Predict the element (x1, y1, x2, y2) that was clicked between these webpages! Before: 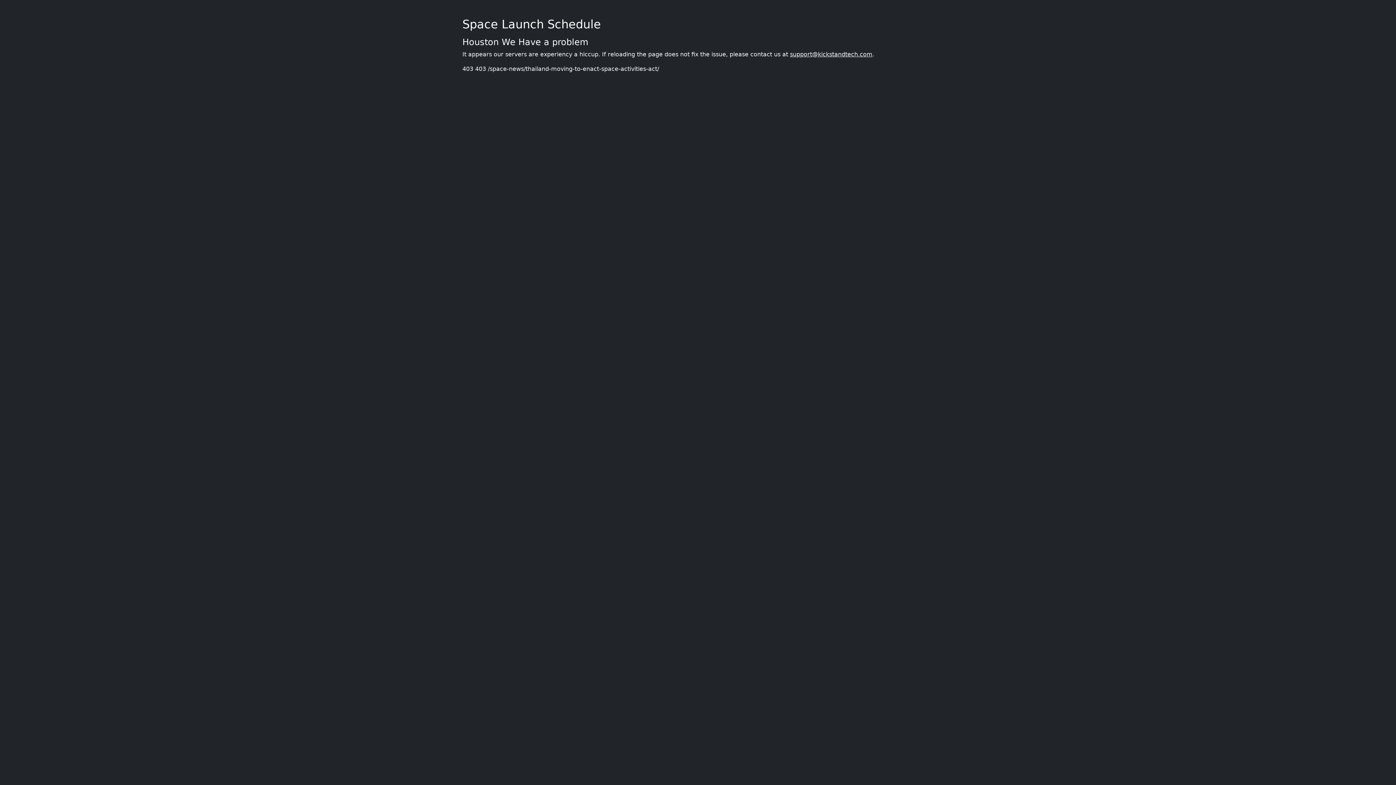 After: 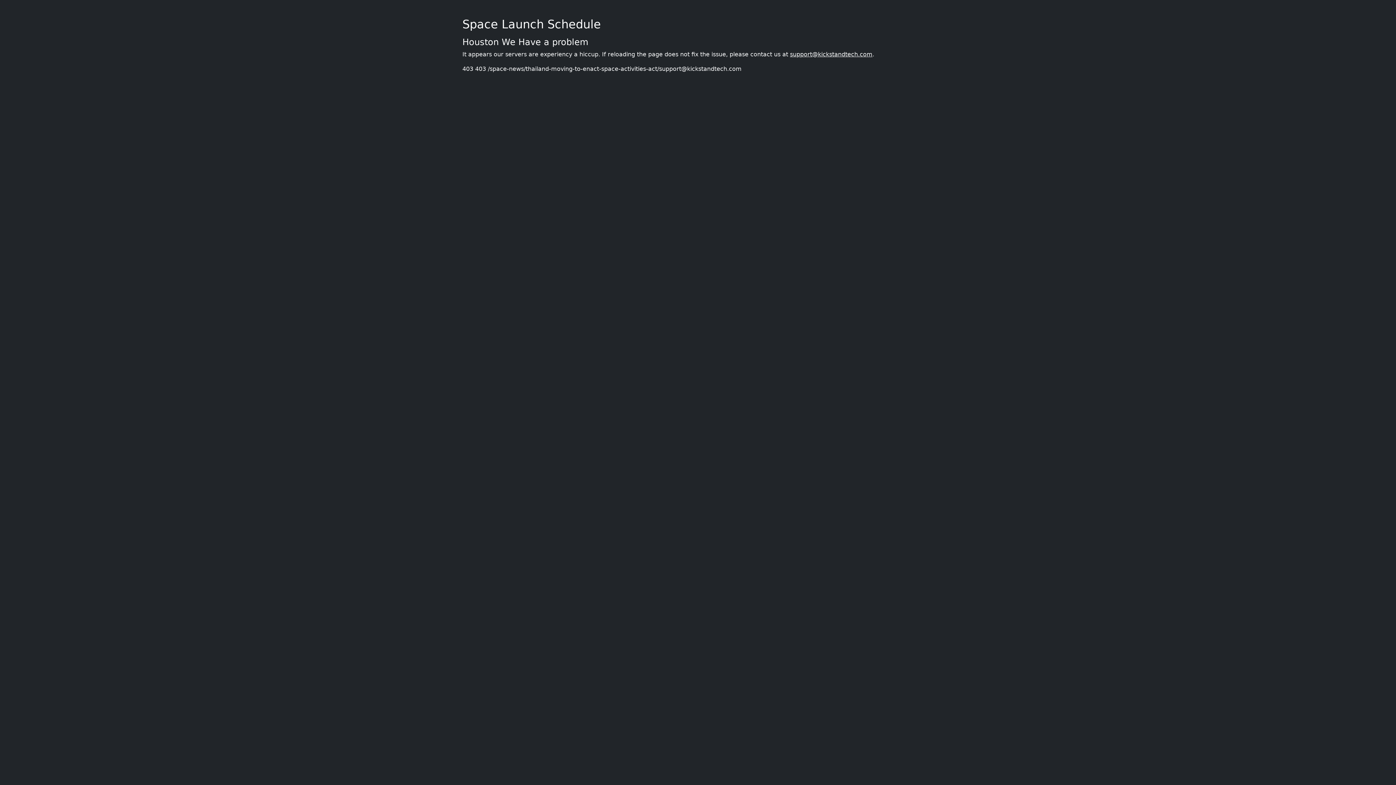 Action: label: support@kickstandtech.com bbox: (790, 50, 872, 57)